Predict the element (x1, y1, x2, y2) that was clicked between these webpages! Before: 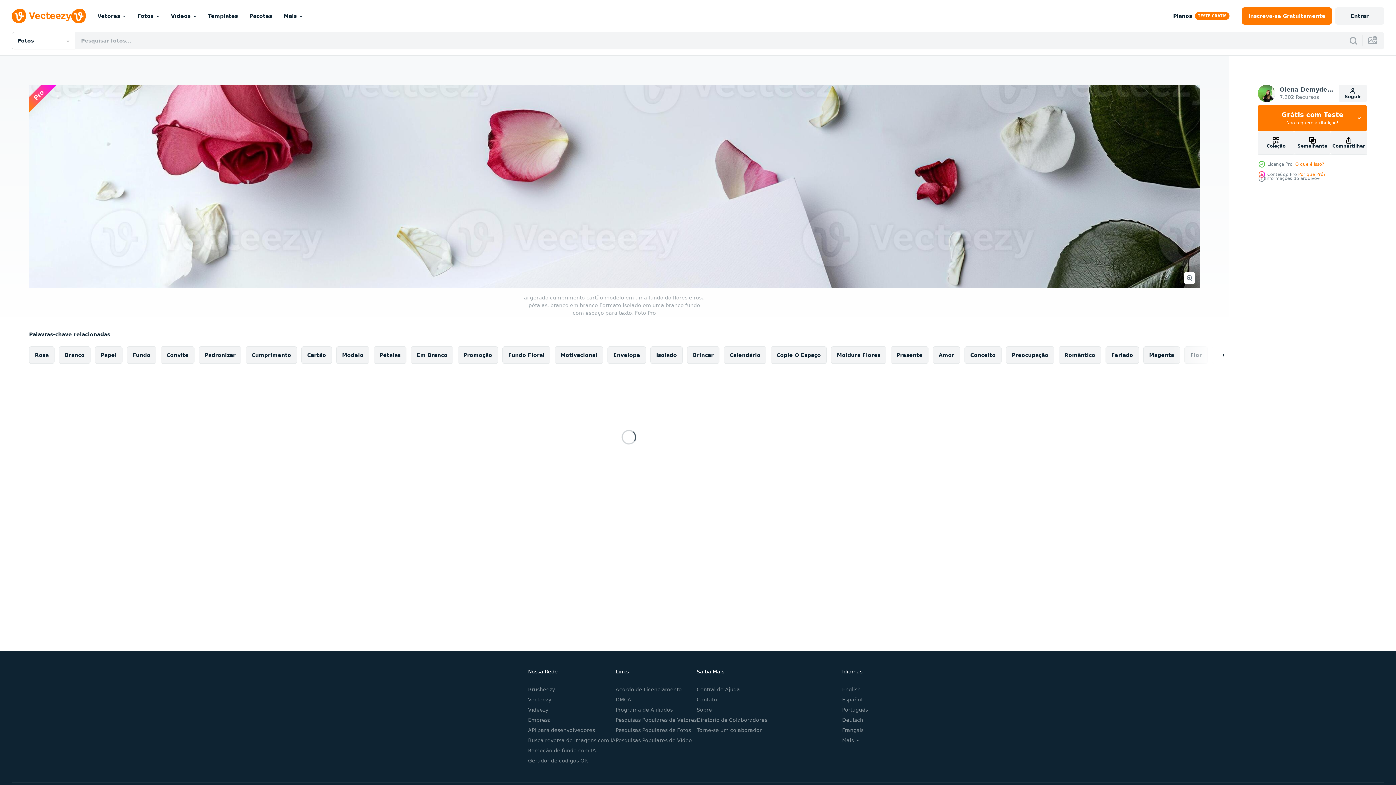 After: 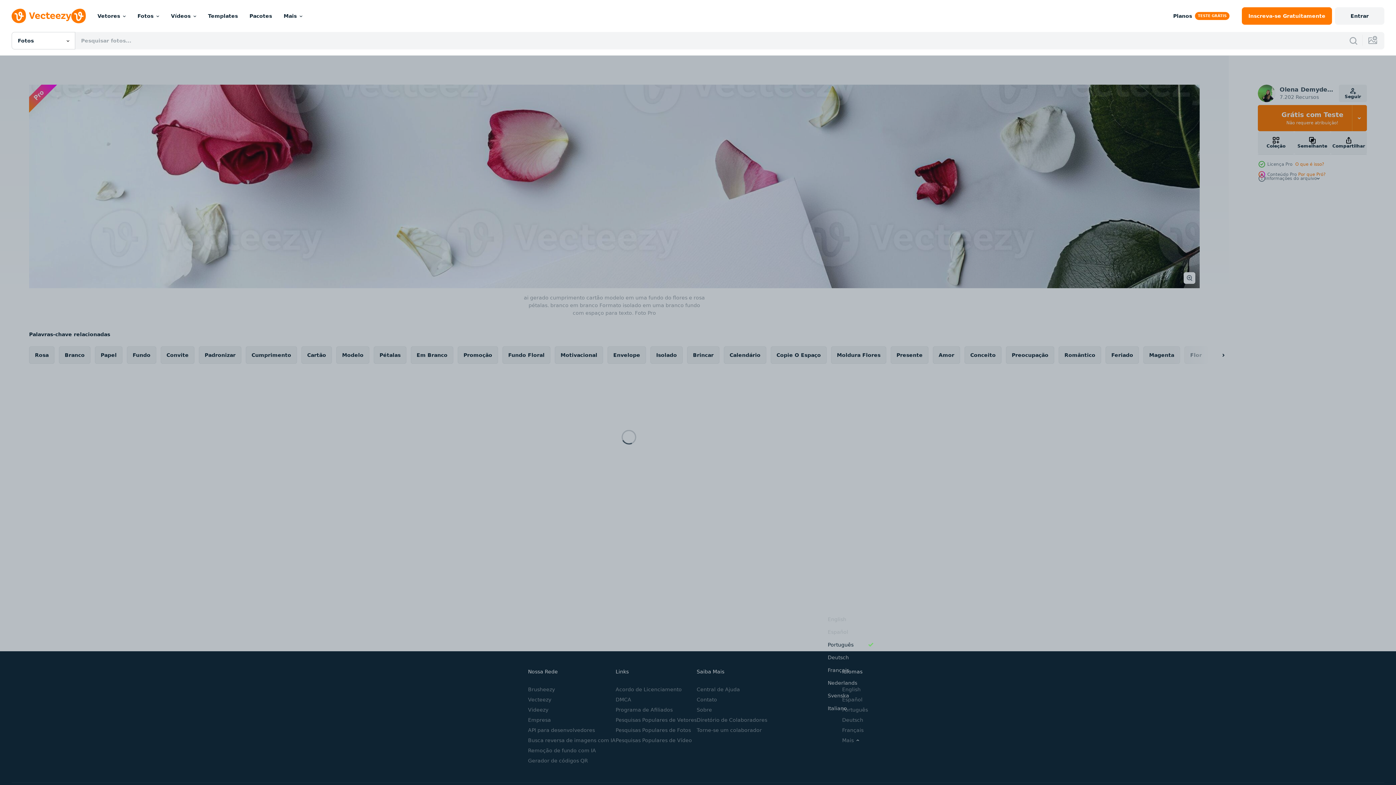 Action: bbox: (842, 737, 859, 743) label: Mais